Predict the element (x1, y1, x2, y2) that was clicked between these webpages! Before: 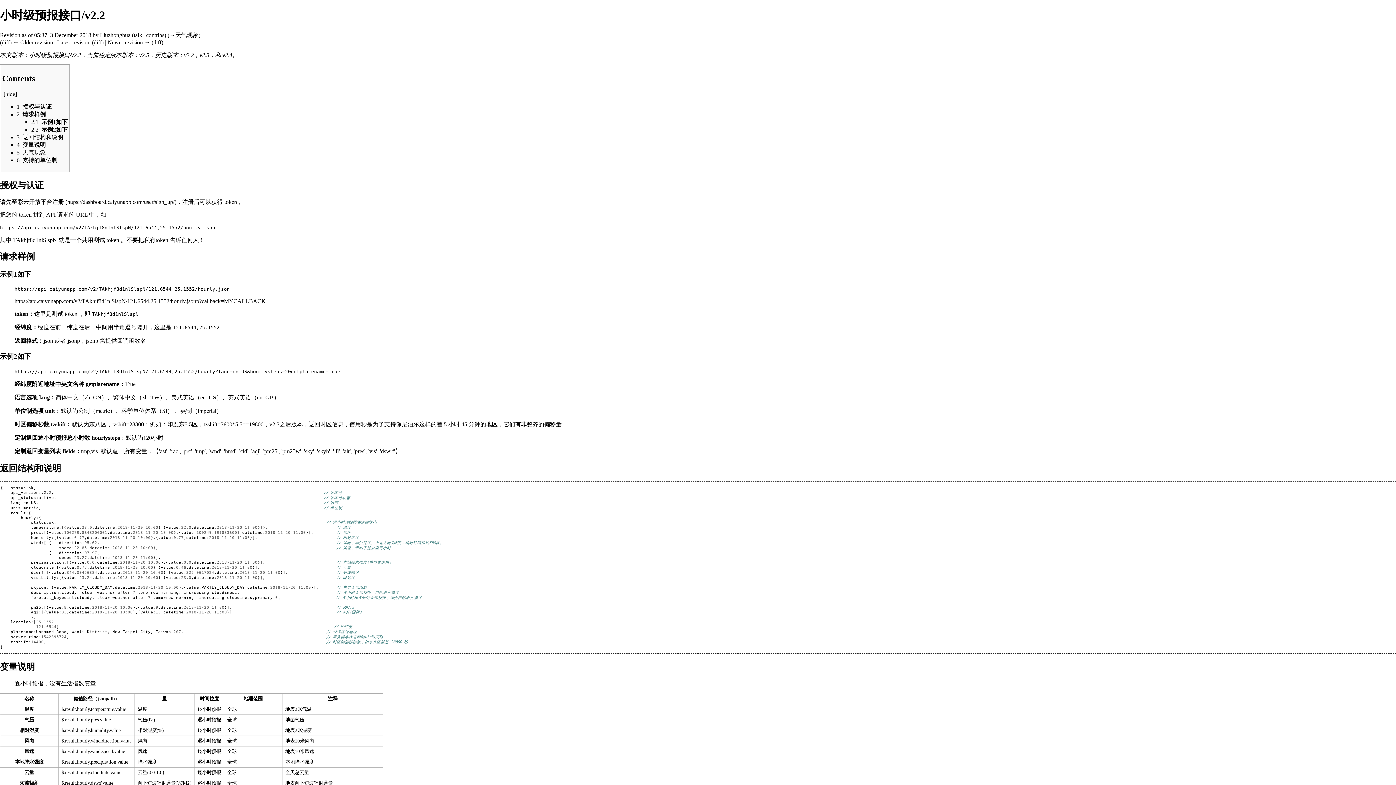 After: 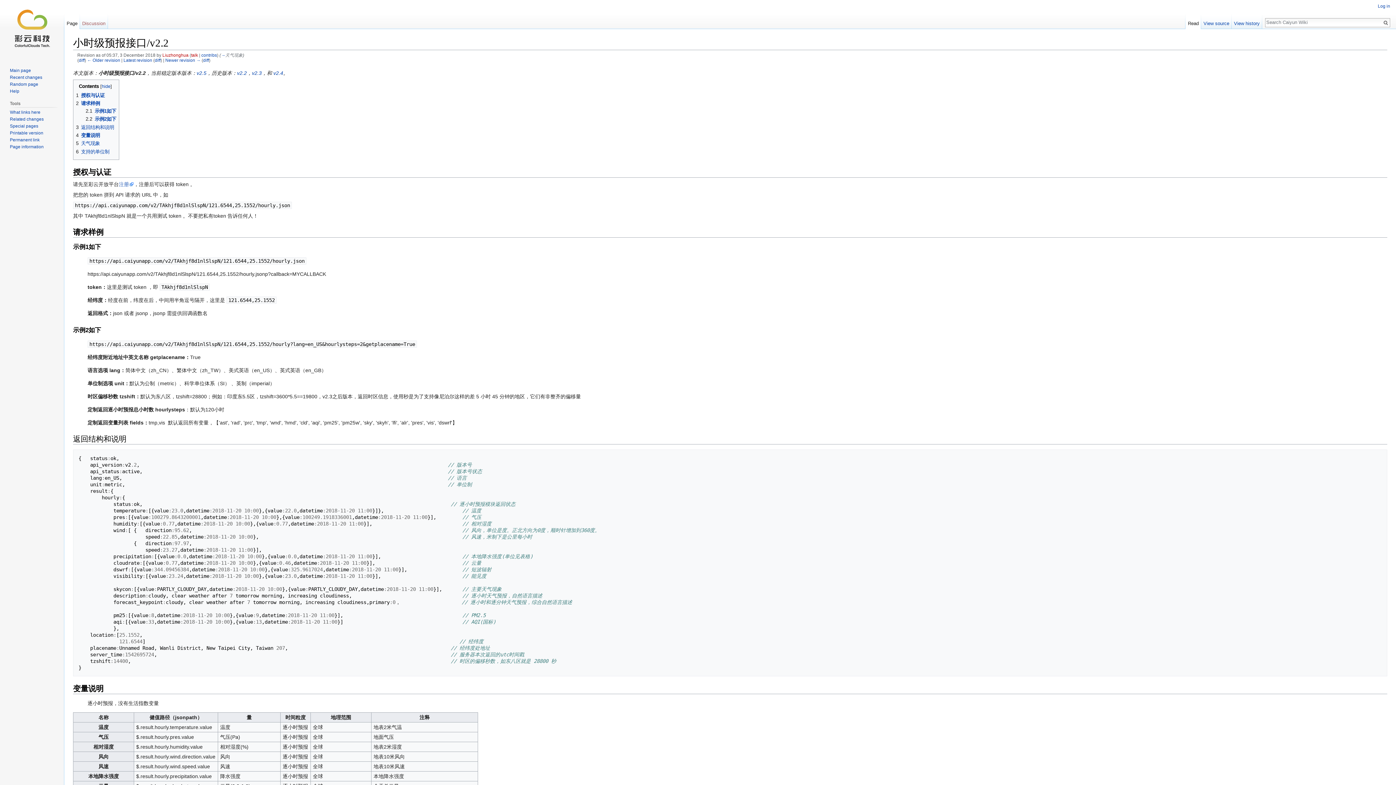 Action: label: Newer revision → bbox: (107, 39, 150, 45)